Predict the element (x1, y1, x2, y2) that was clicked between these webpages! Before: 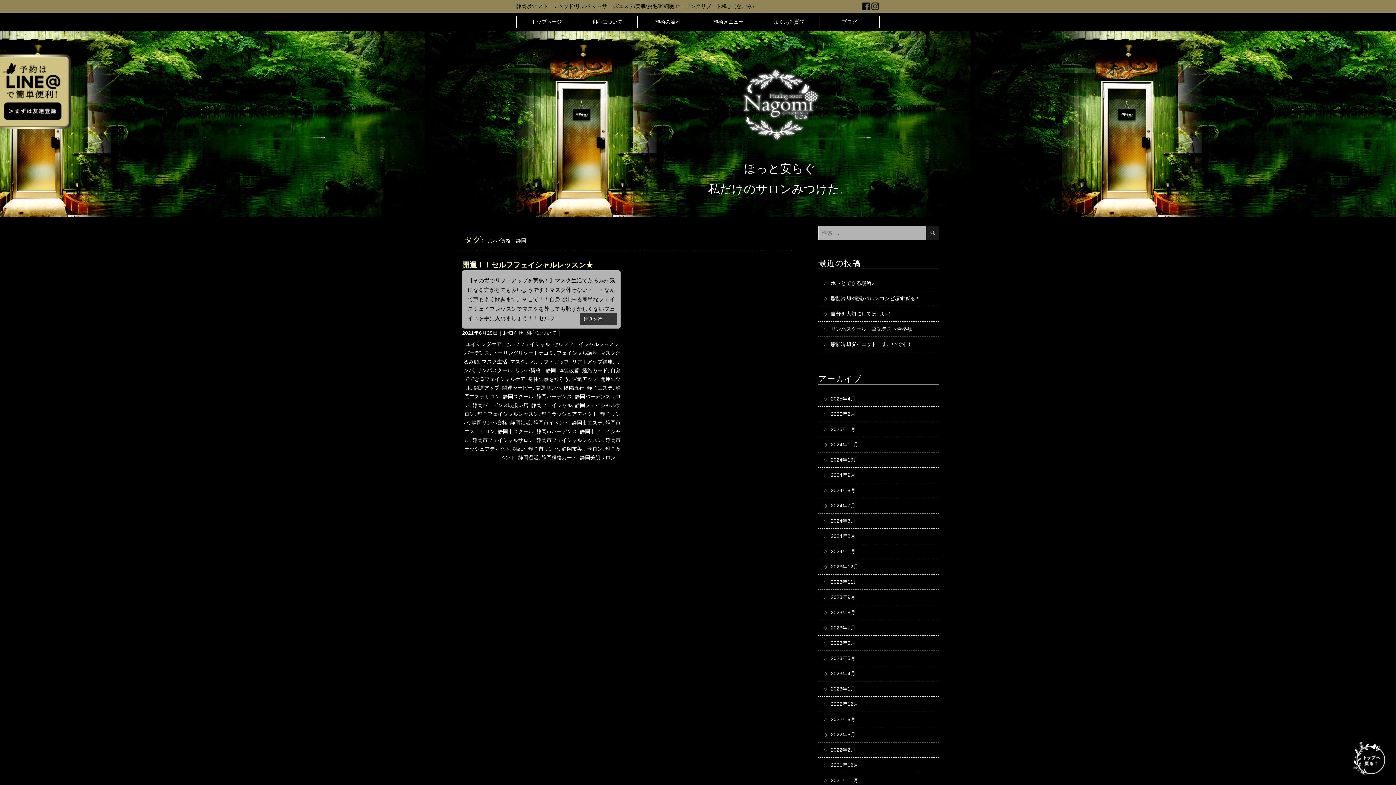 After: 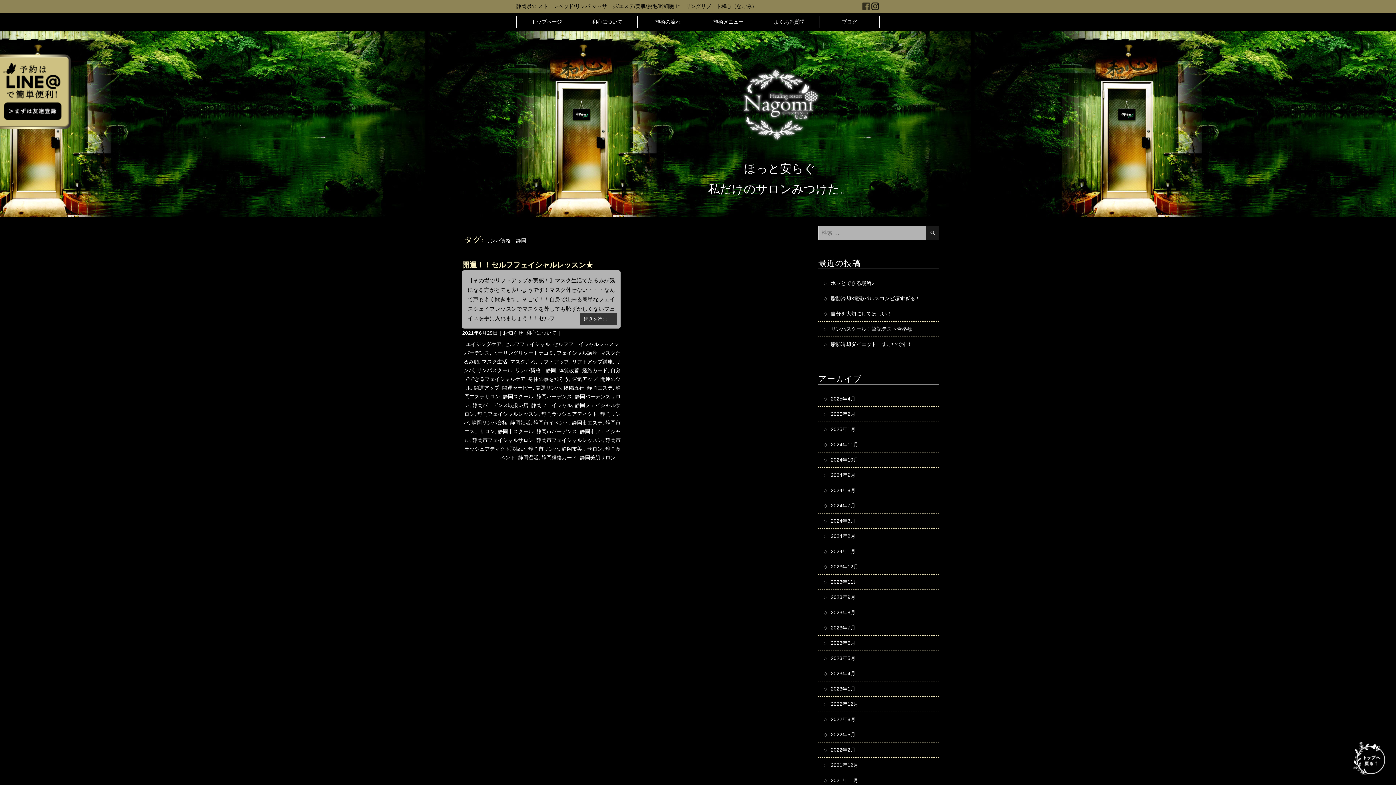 Action: bbox: (861, 3, 870, 9)